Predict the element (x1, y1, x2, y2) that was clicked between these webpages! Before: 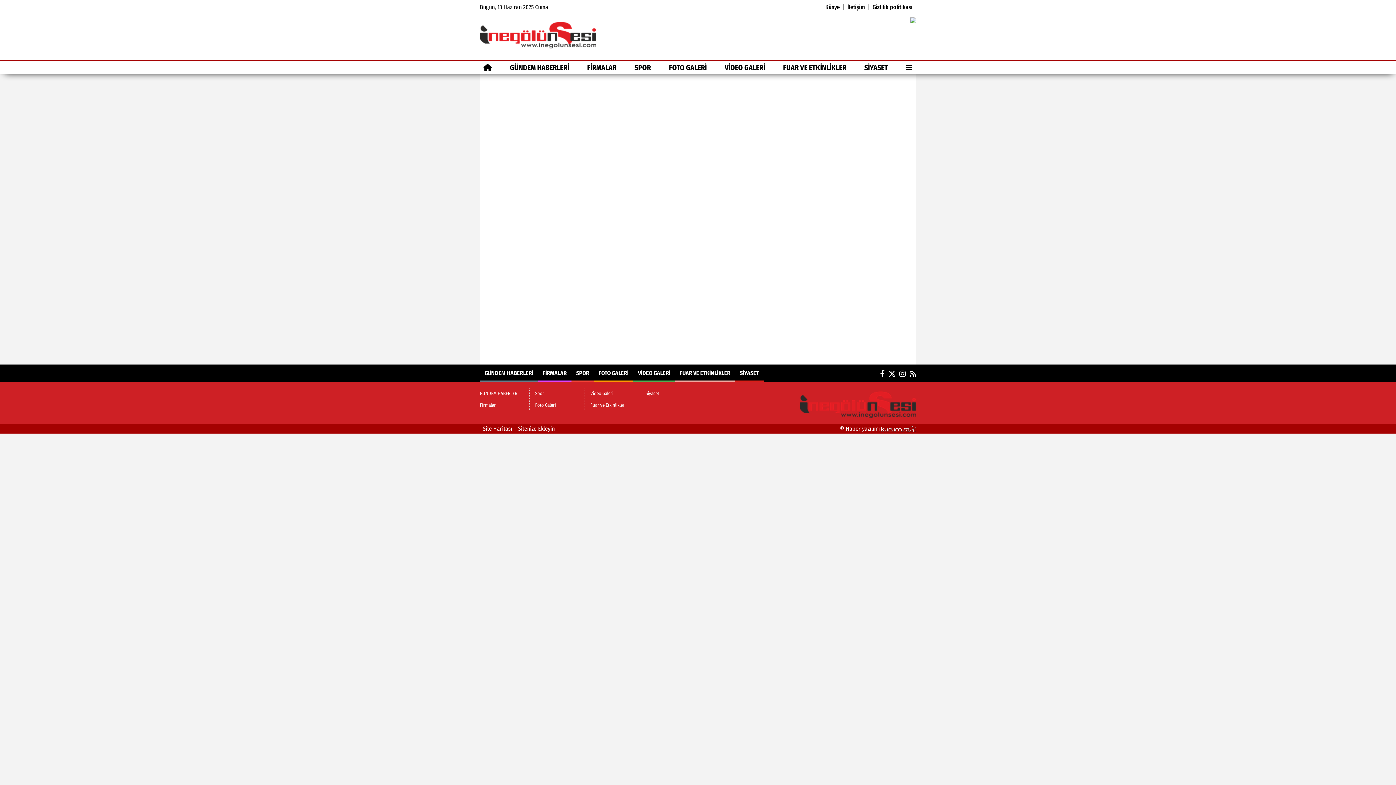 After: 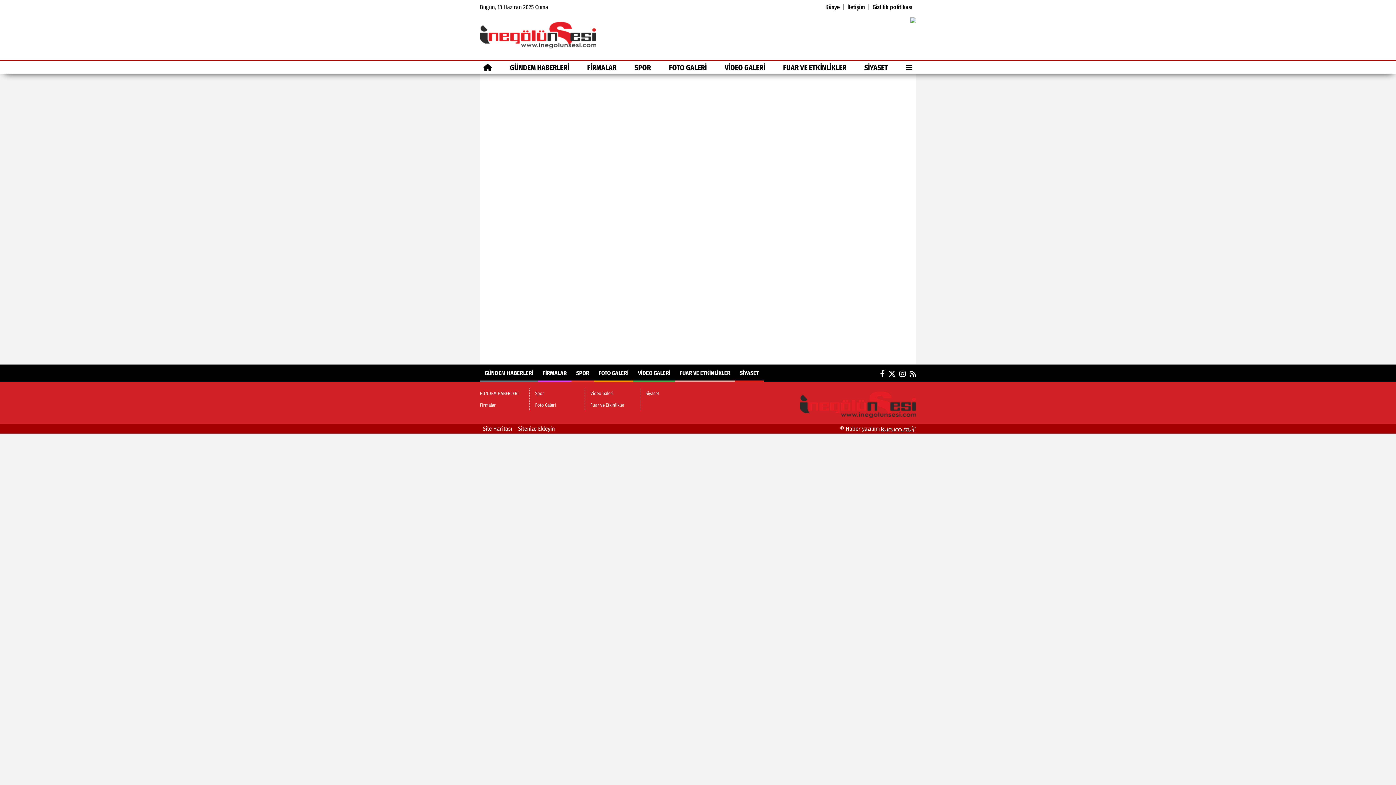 Action: label: VİDEO GALERİ bbox: (638, 365, 670, 380)